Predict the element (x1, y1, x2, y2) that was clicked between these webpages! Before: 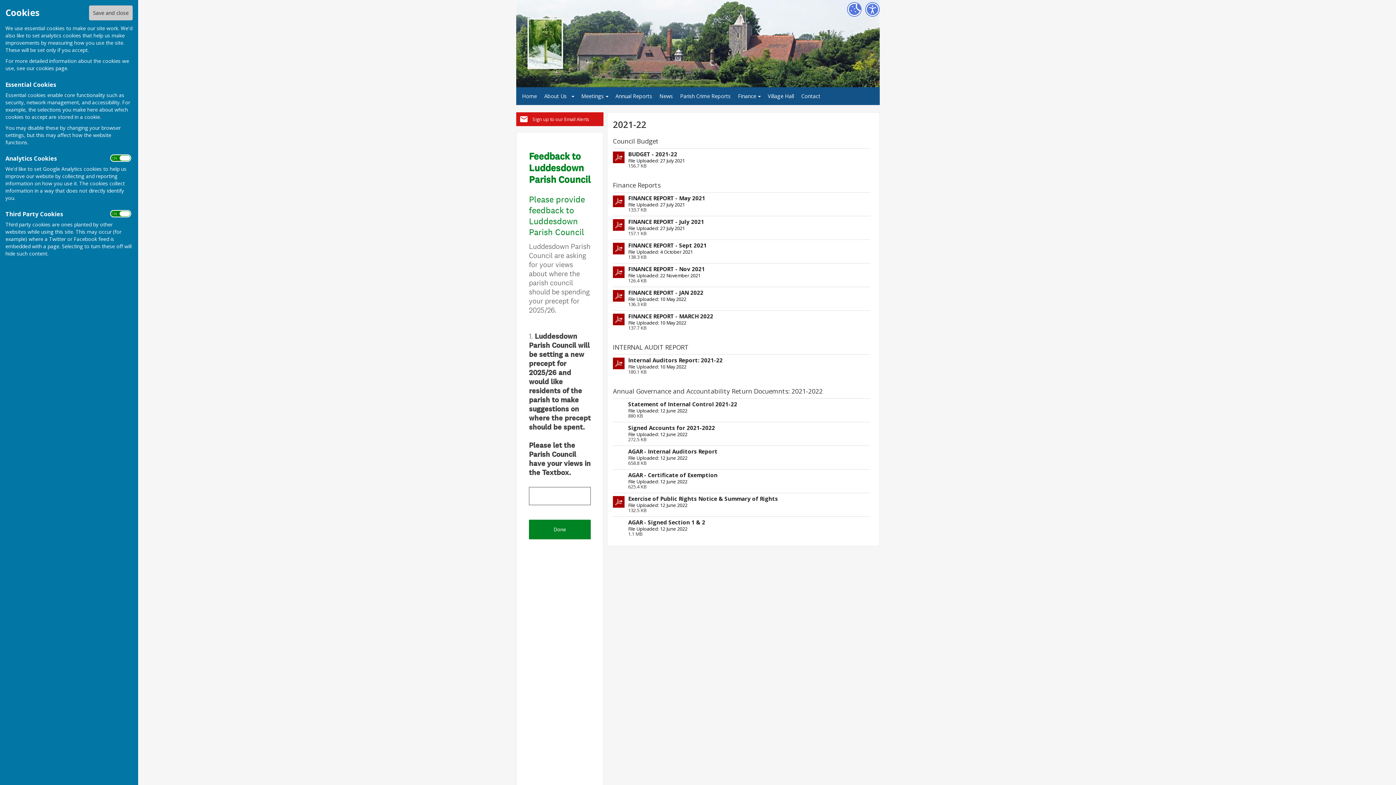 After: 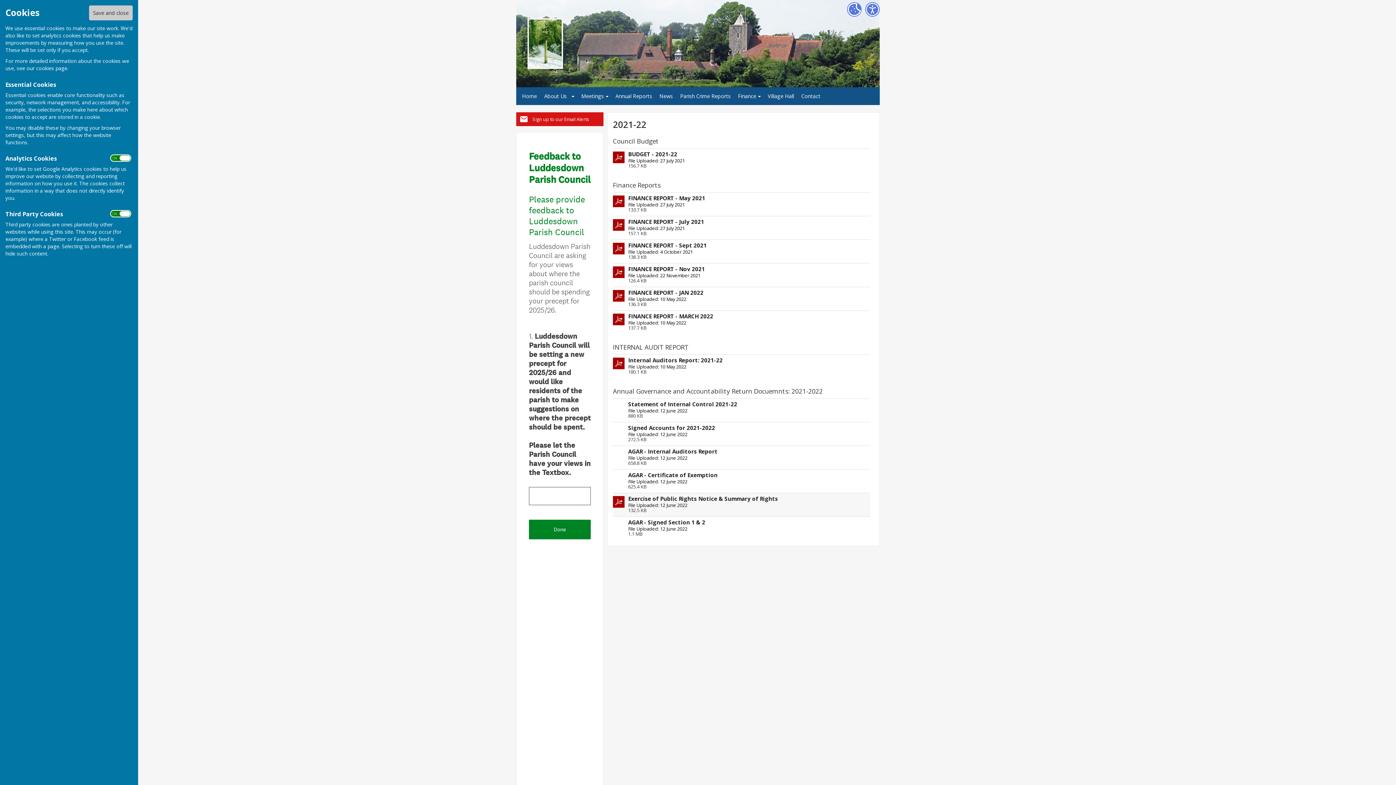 Action: bbox: (613, 492, 870, 516) label: Exercise of Public Rights Notice & Summary of Rights
File Uploaded: 12 June 2022
132.5 KB